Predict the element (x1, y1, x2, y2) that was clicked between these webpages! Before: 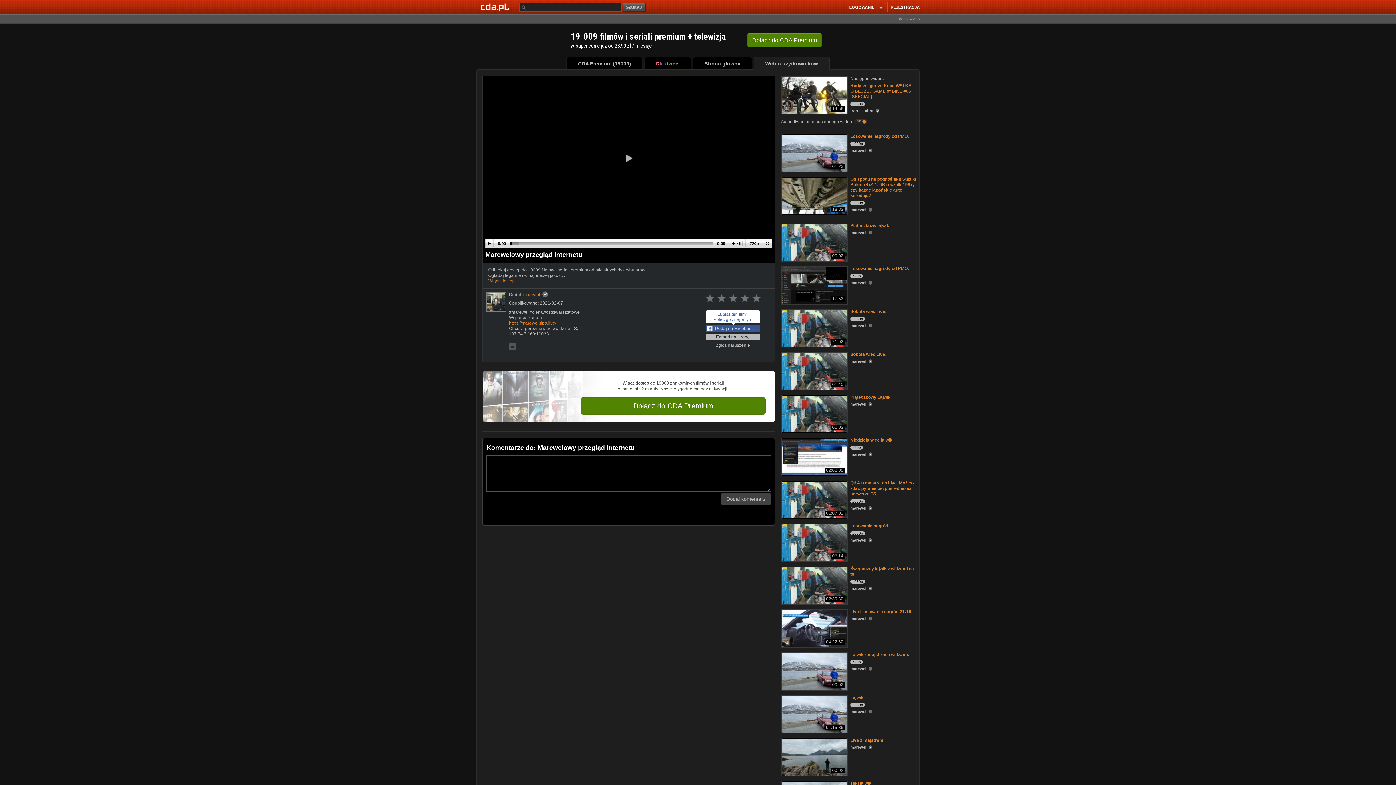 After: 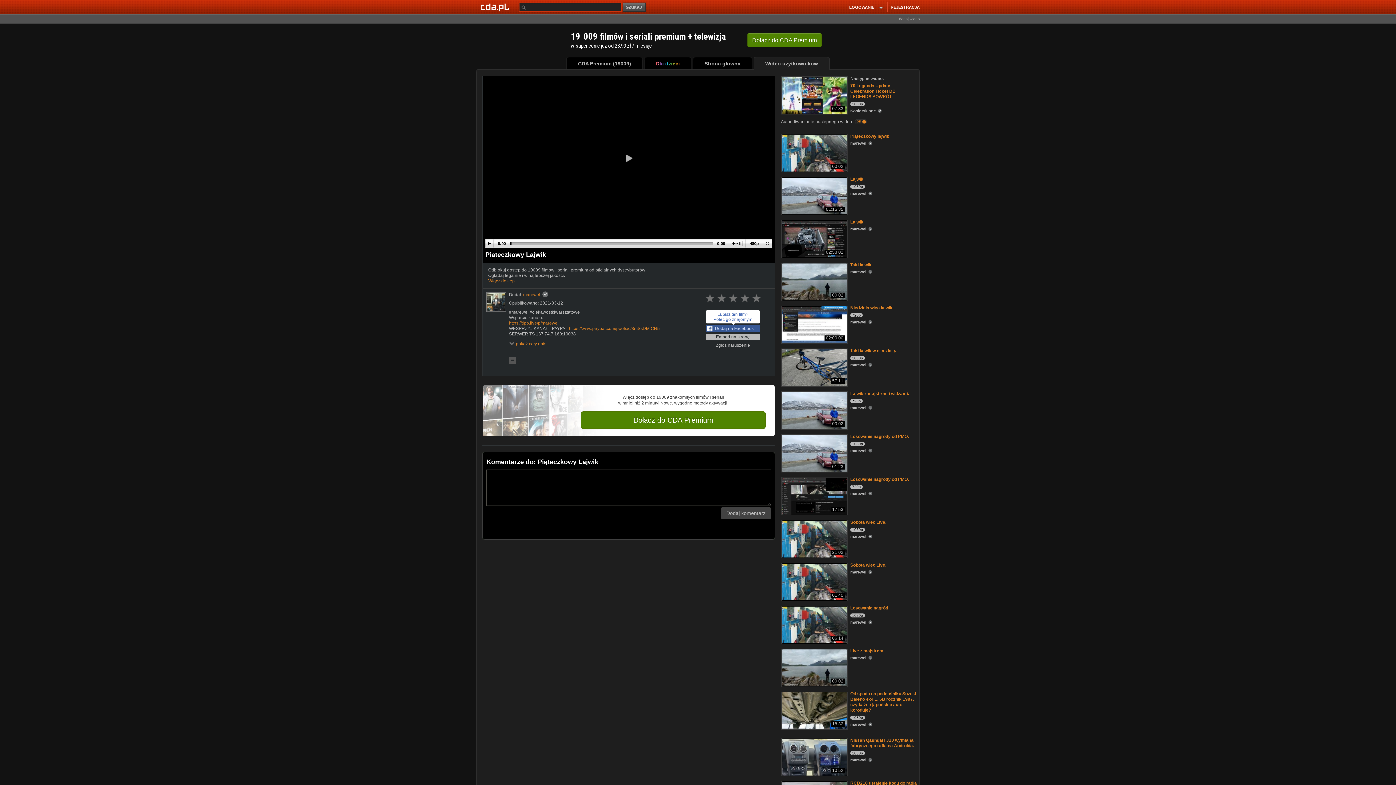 Action: bbox: (781, 395, 846, 432) label: Piąteczkowy Lajwik